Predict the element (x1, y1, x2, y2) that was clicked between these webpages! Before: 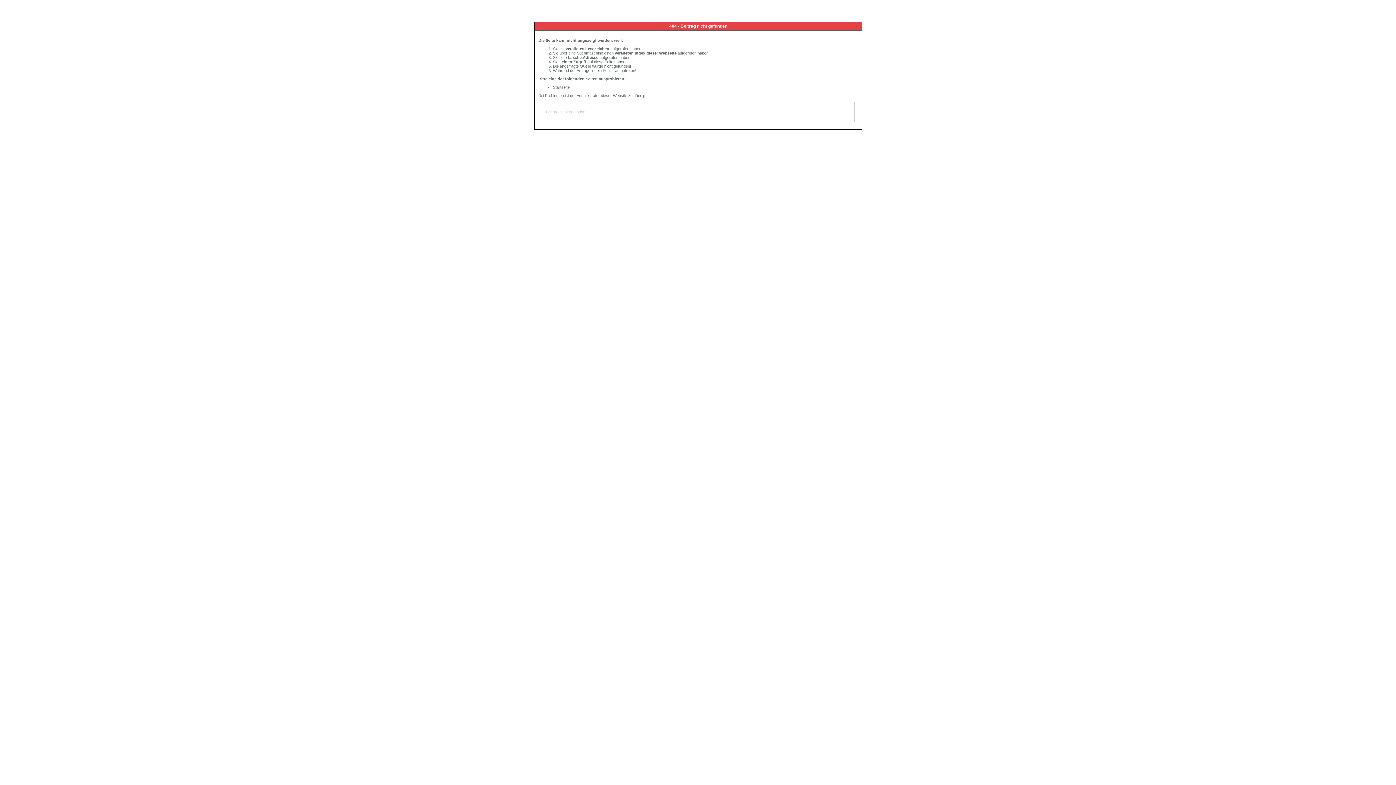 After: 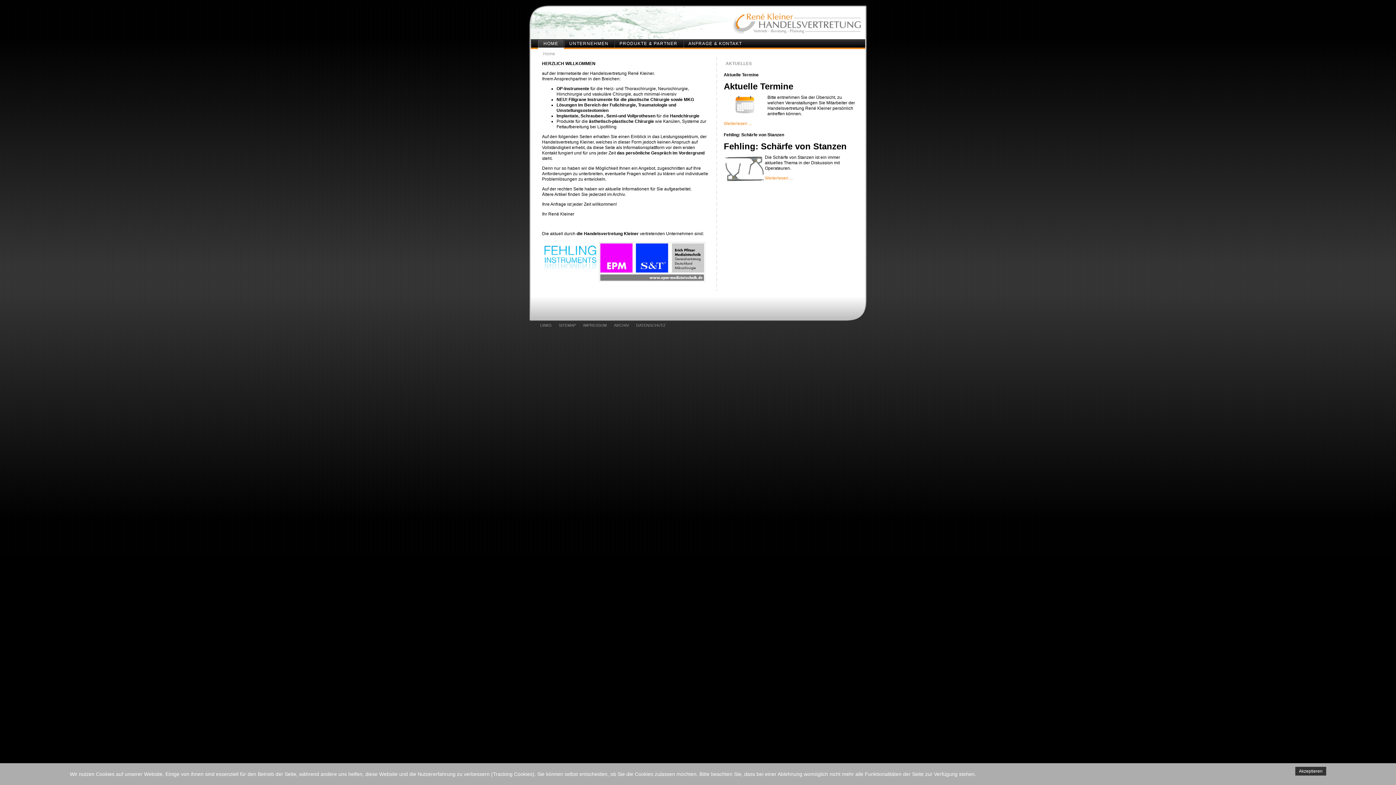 Action: bbox: (553, 85, 569, 89) label: Startseite